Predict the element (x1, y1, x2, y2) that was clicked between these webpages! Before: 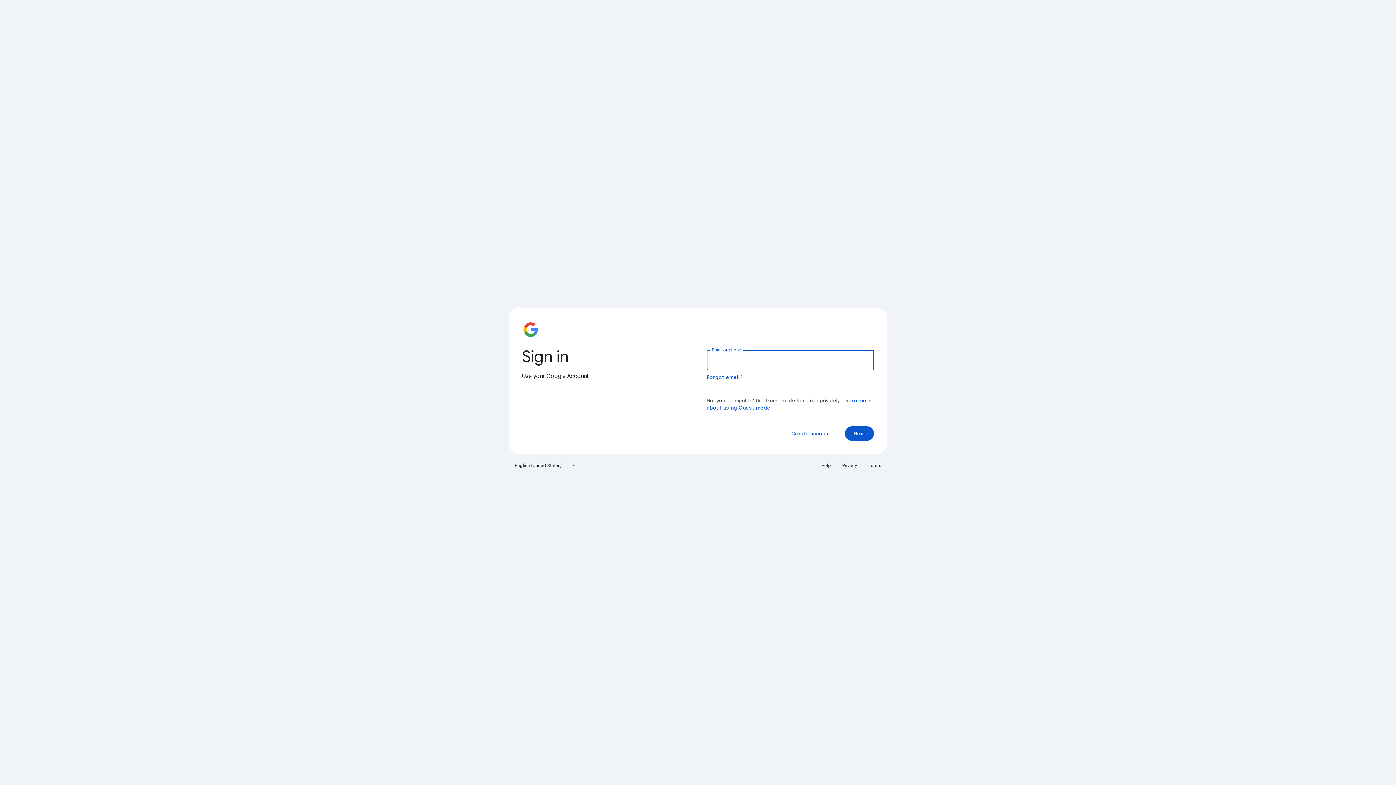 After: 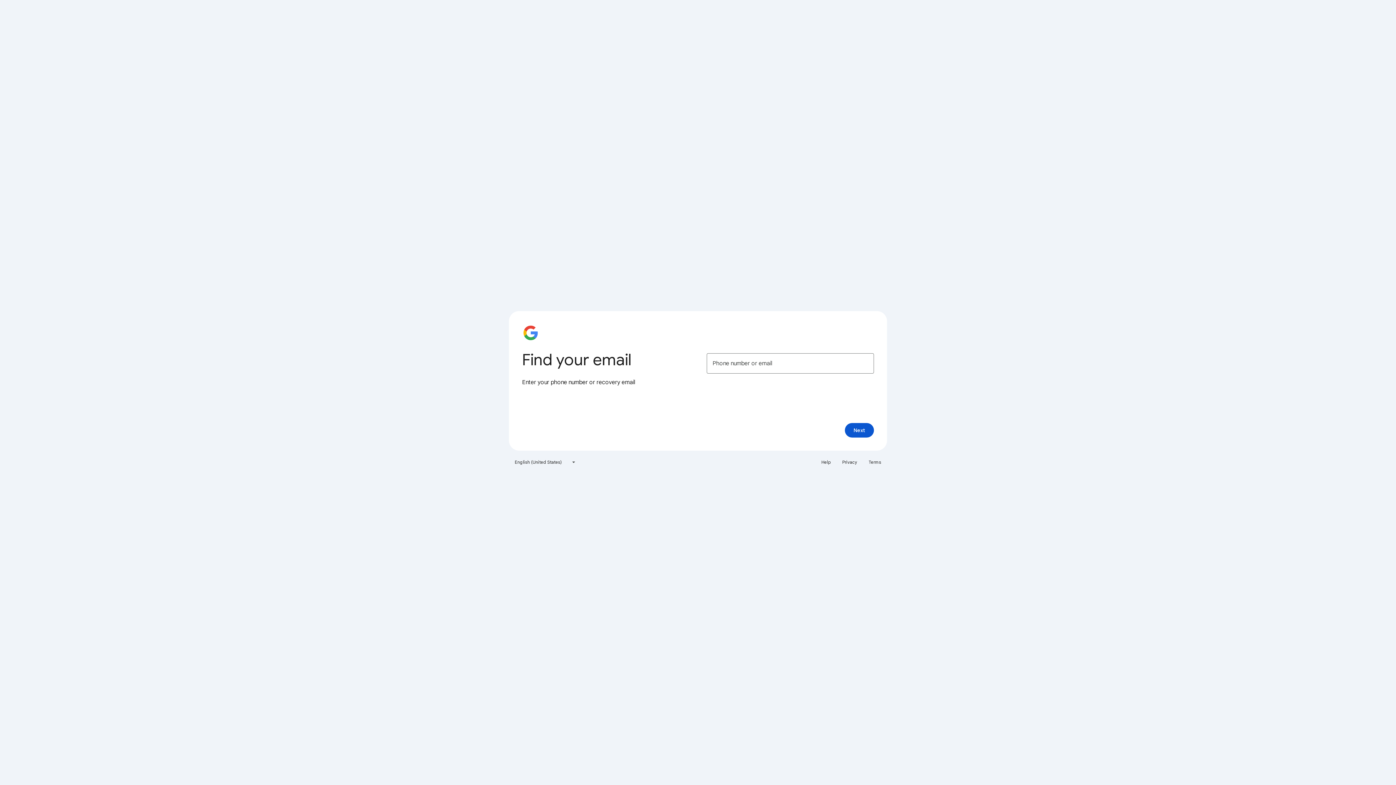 Action: label: Forgot email? bbox: (706, 374, 743, 380)